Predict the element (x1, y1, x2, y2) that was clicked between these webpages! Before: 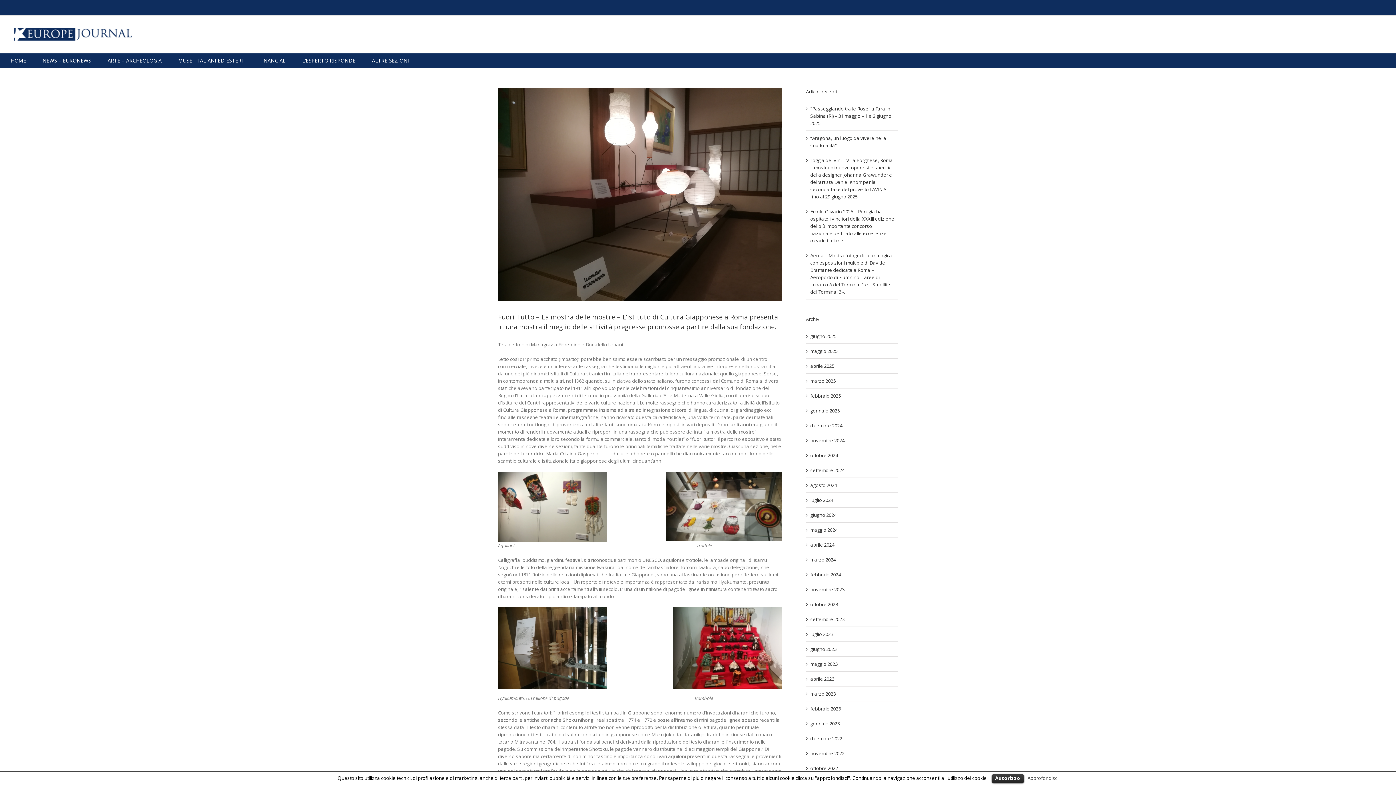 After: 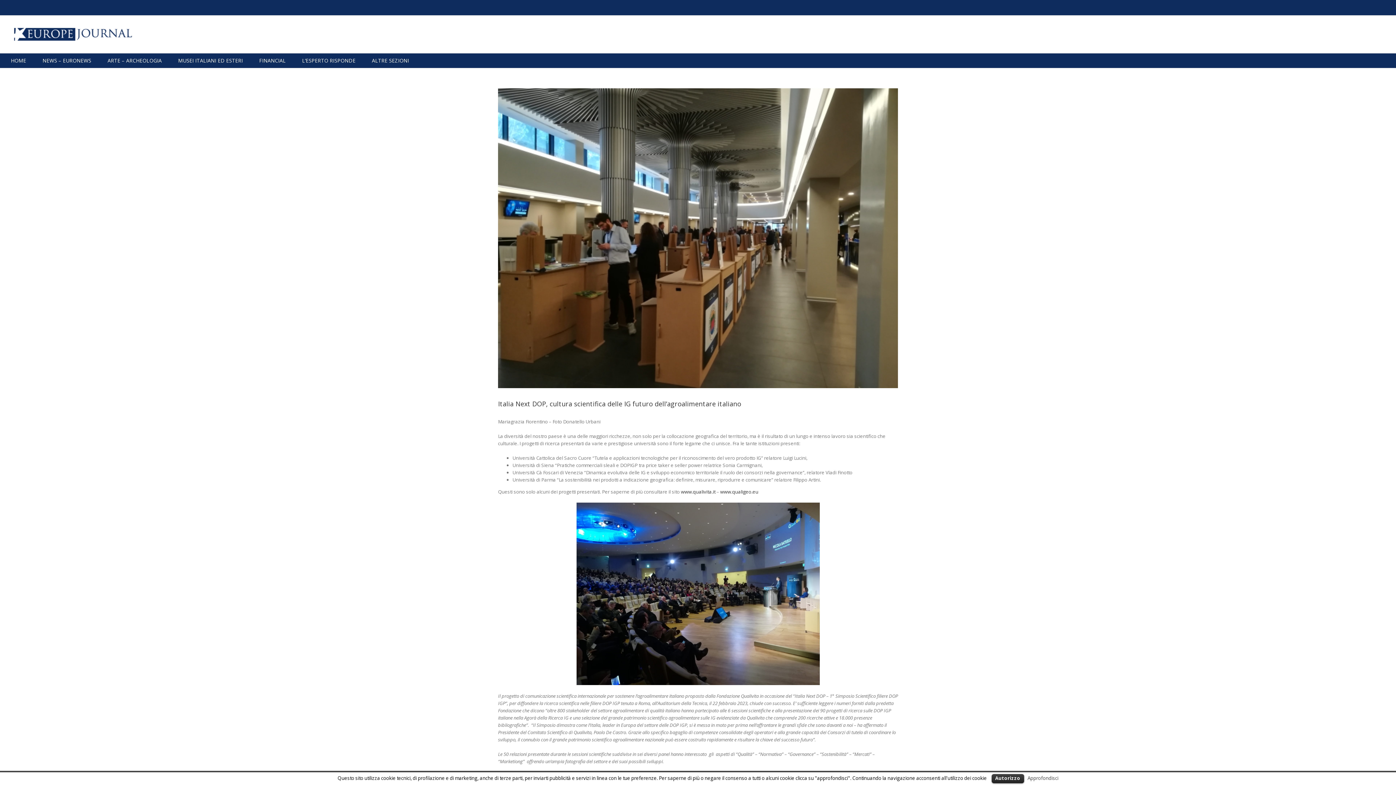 Action: bbox: (810, 705, 841, 712) label: febbraio 2023